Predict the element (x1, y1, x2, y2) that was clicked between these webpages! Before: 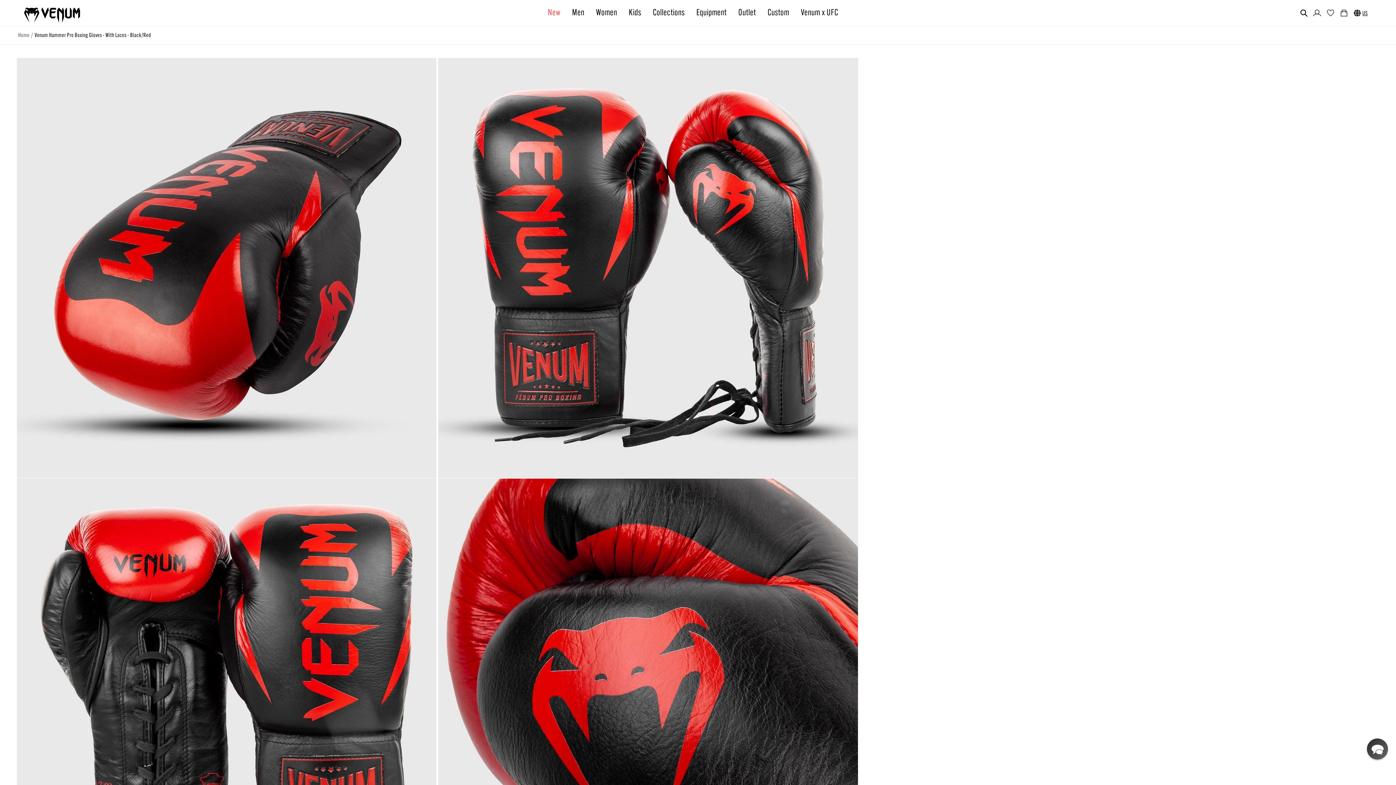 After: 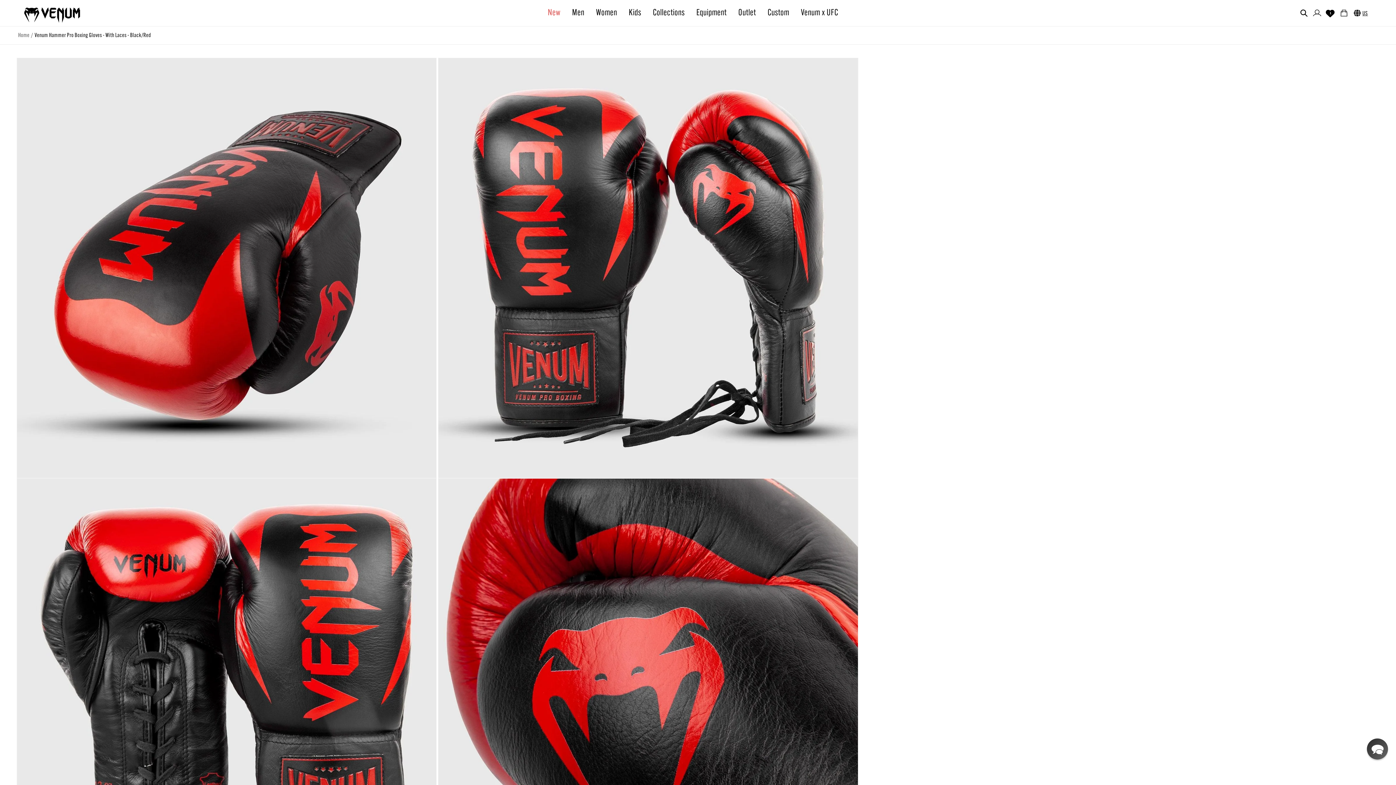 Action: label: Add to wishlist bbox: (1143, 139, 1173, 154)